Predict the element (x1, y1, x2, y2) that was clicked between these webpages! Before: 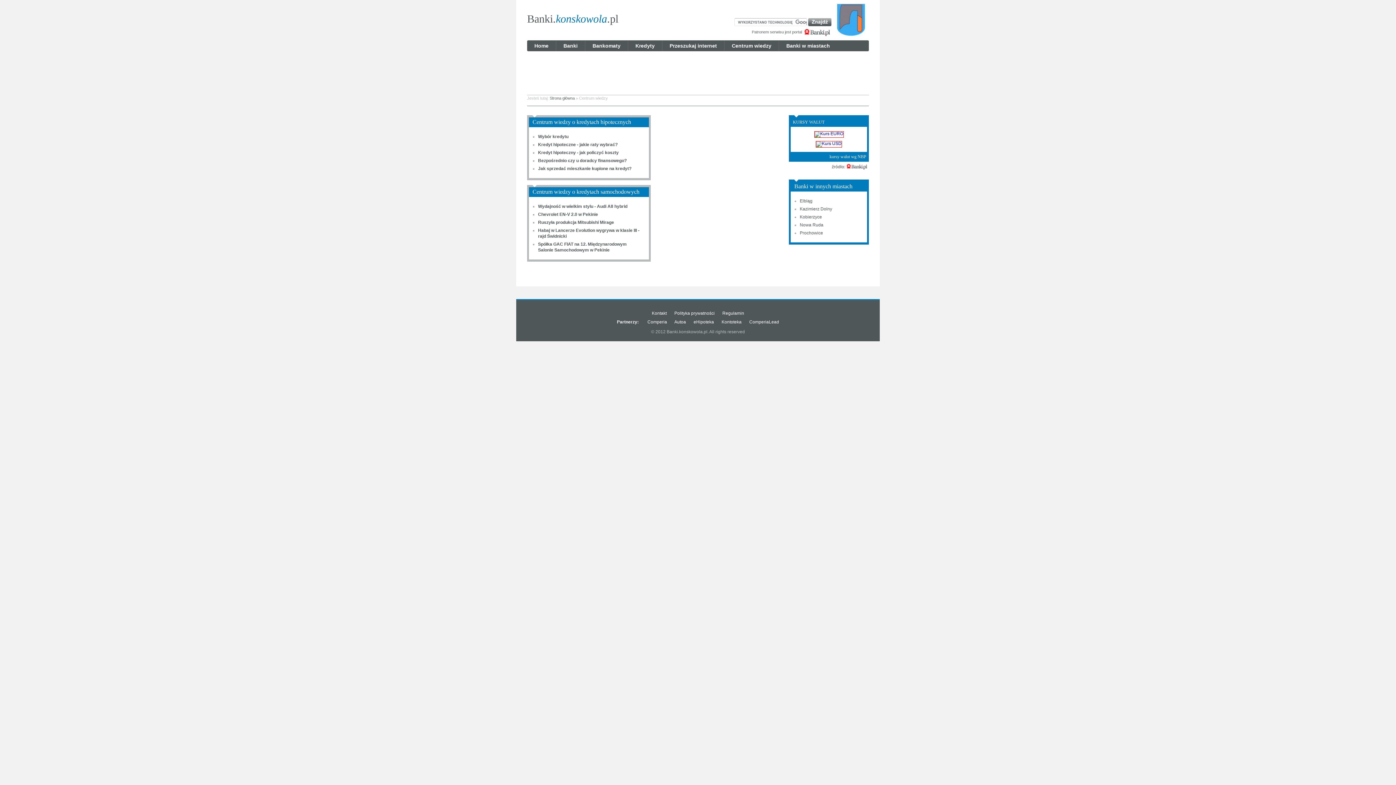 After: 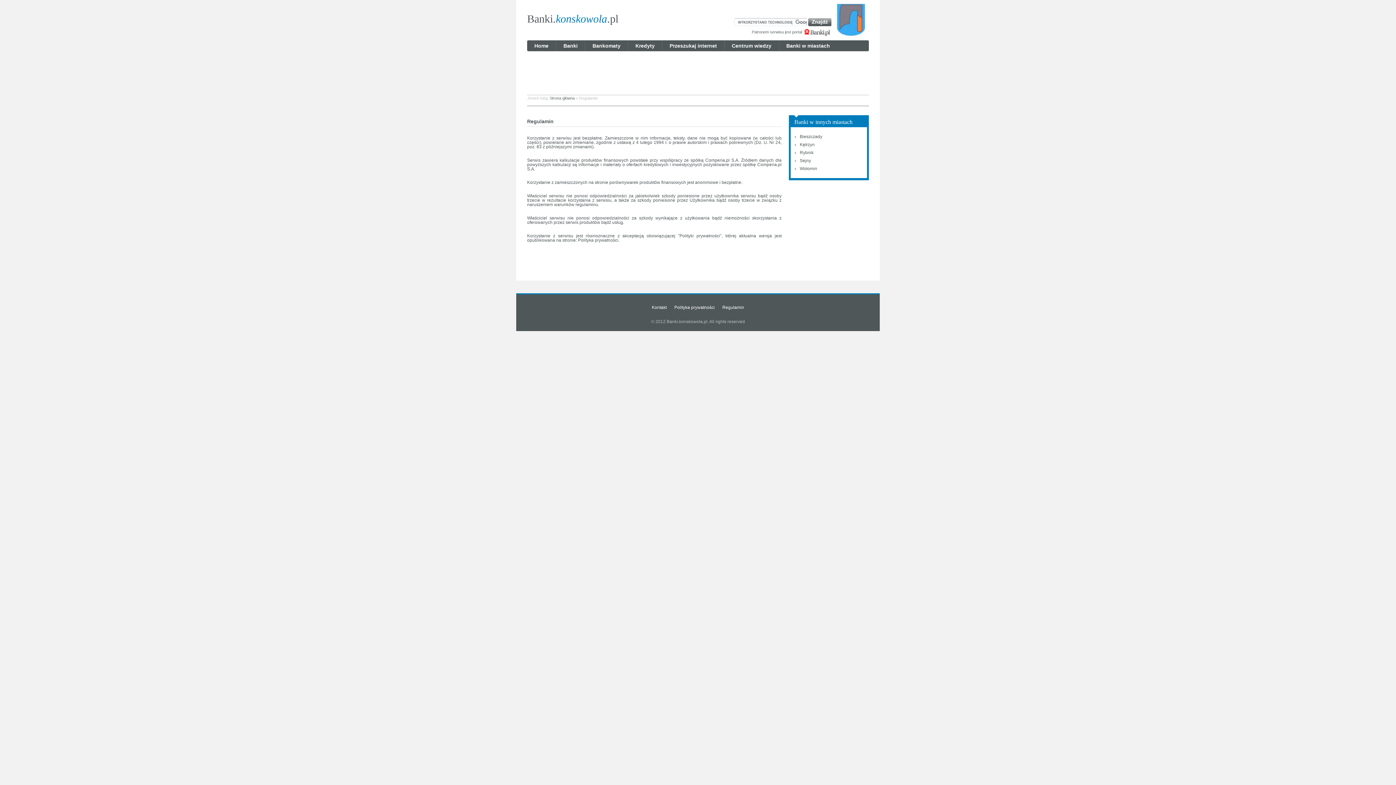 Action: label: Regulamin bbox: (722, 310, 744, 316)